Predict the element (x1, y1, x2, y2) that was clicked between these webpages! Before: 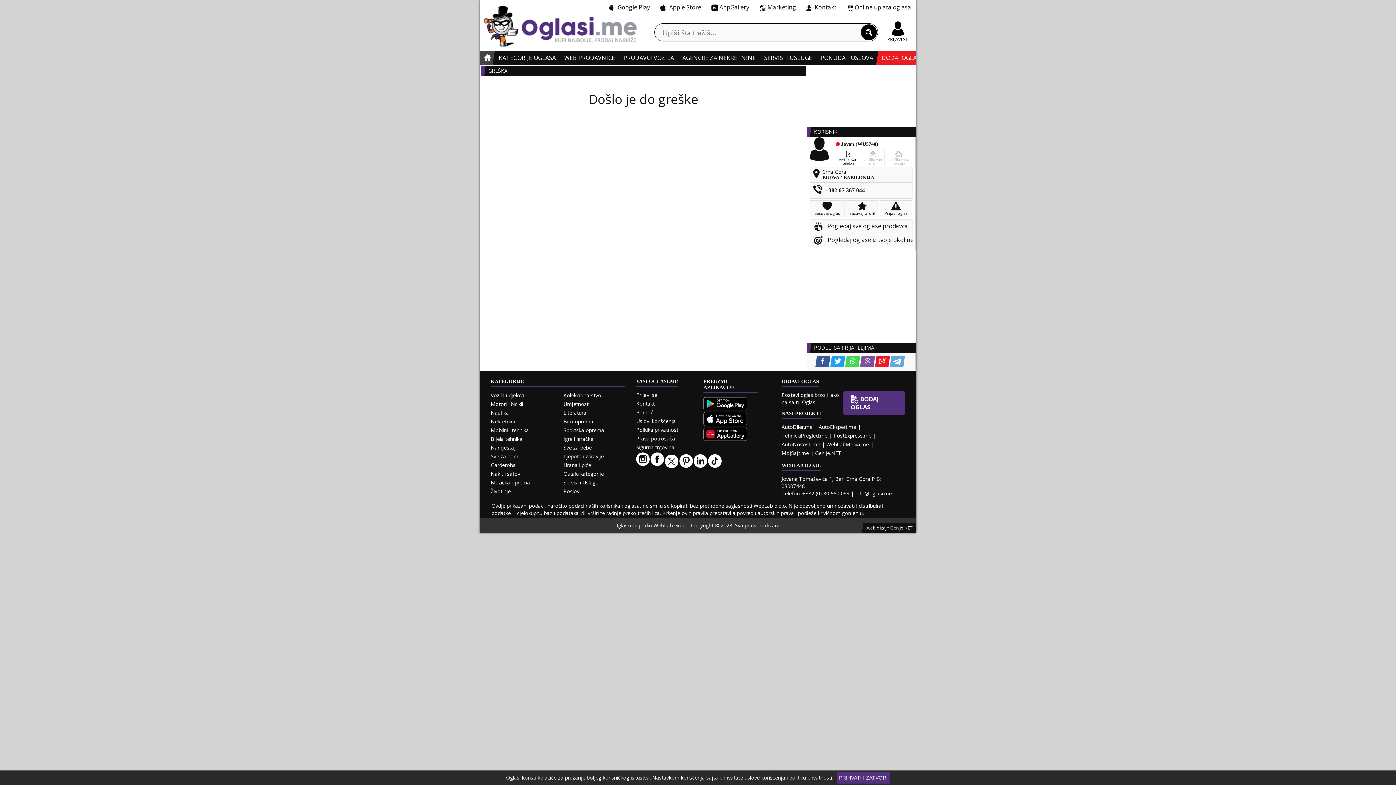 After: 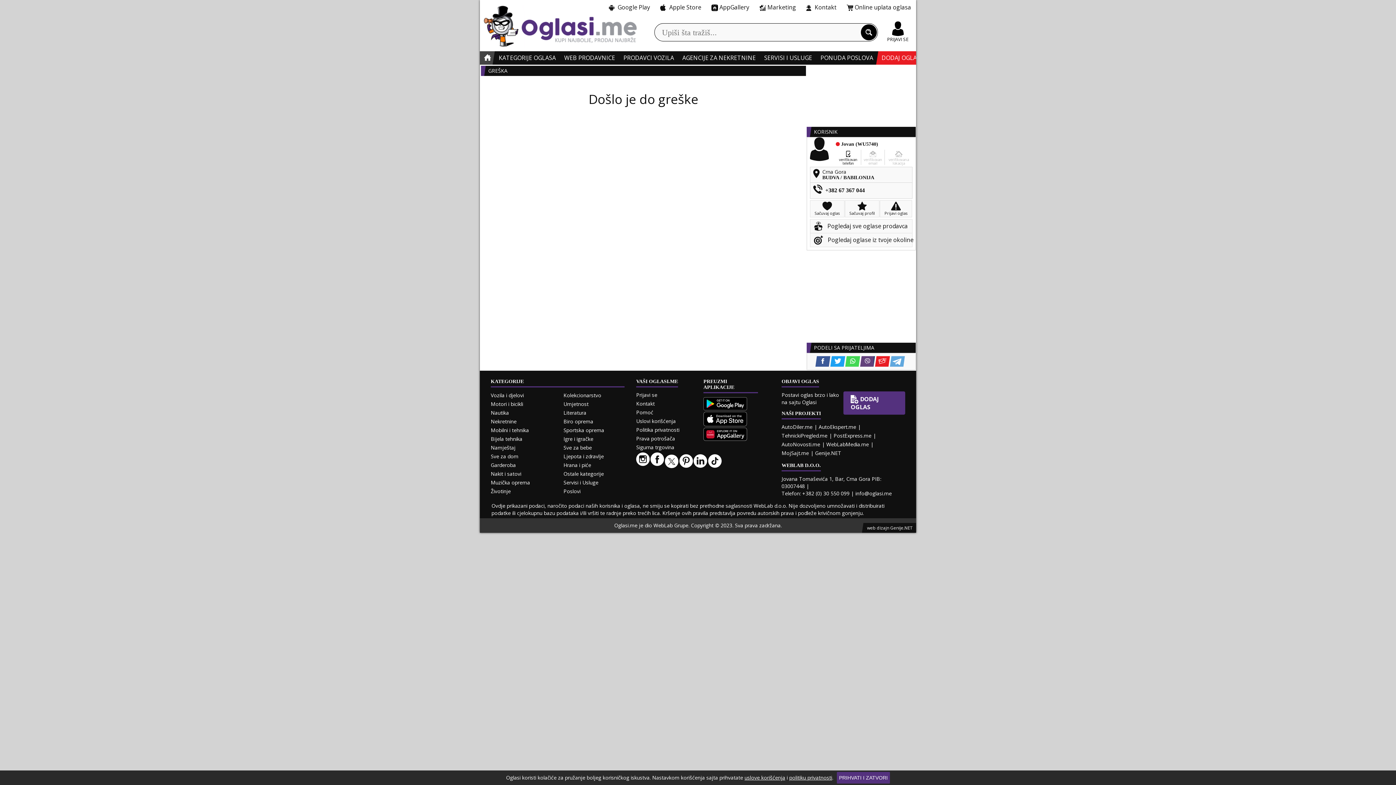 Action: bbox: (861, 356, 873, 366)